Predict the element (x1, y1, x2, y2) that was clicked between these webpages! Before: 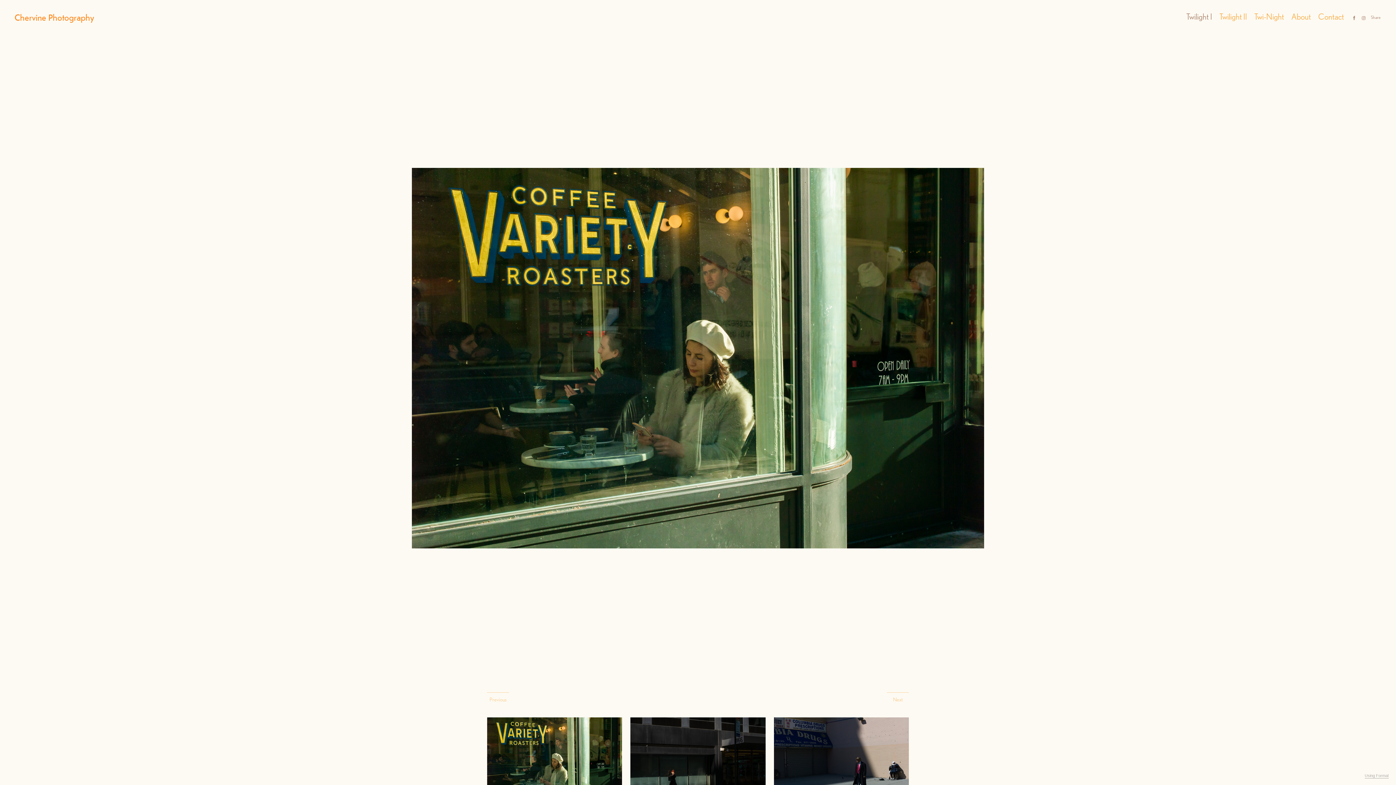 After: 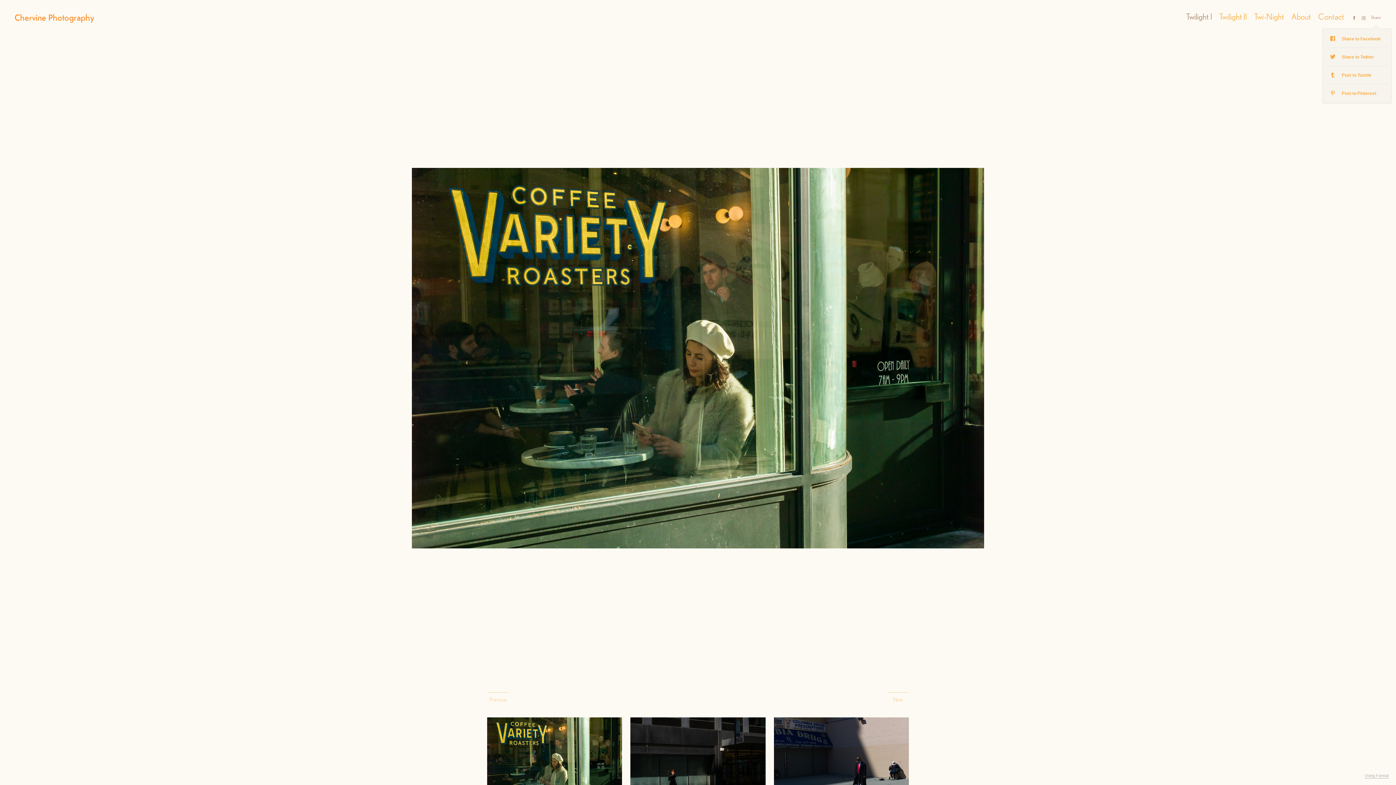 Action: label: Share bbox: (1371, 10, 1381, 24)